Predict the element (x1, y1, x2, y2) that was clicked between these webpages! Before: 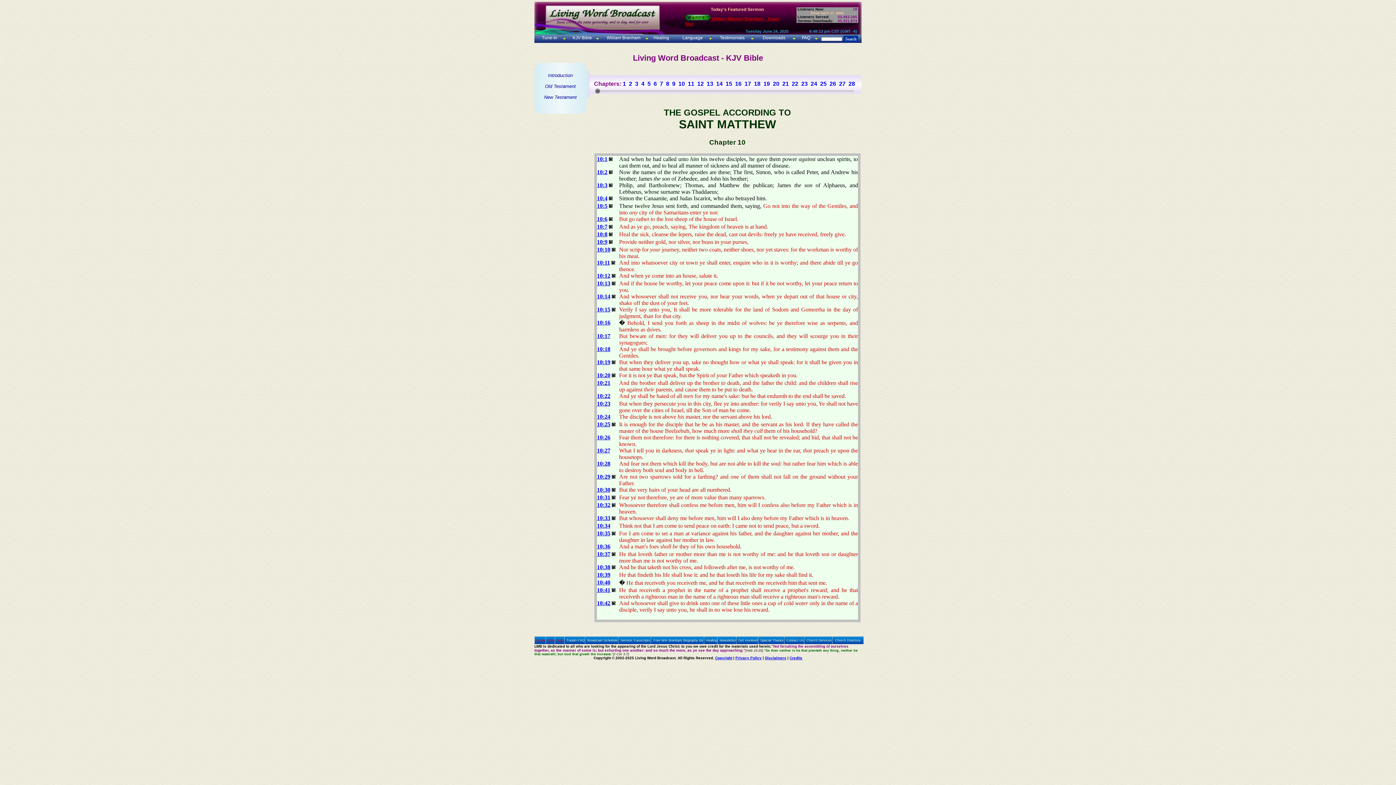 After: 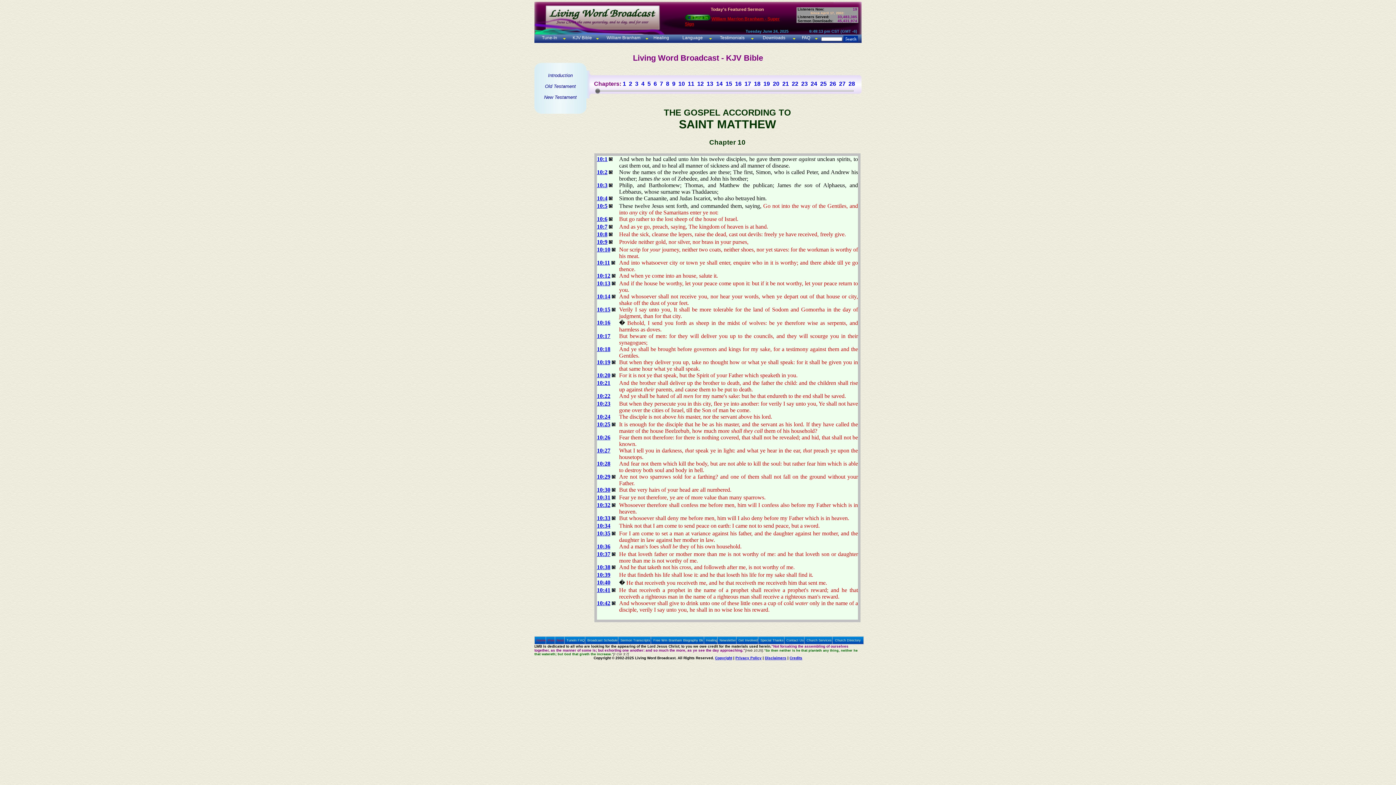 Action: label: 10:29 bbox: (597, 473, 610, 479)